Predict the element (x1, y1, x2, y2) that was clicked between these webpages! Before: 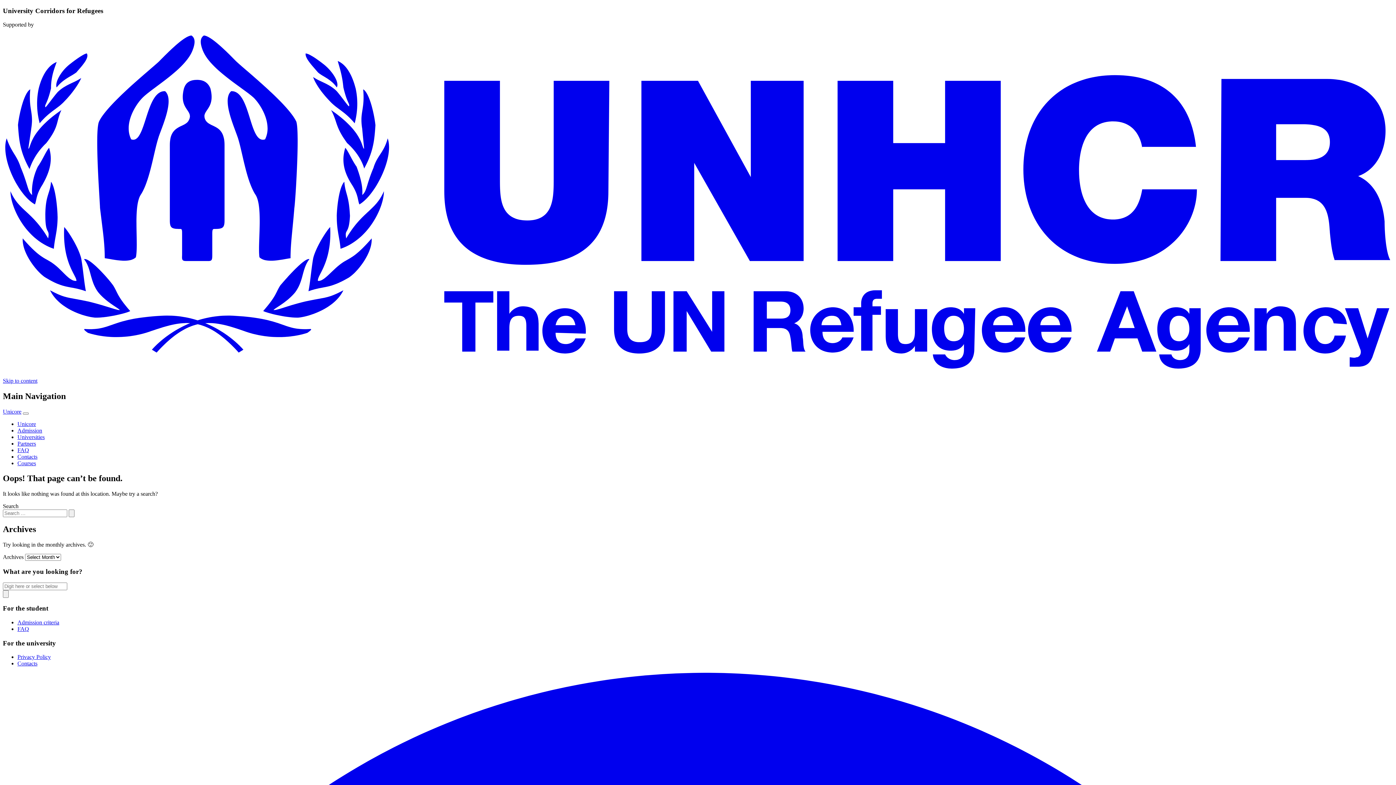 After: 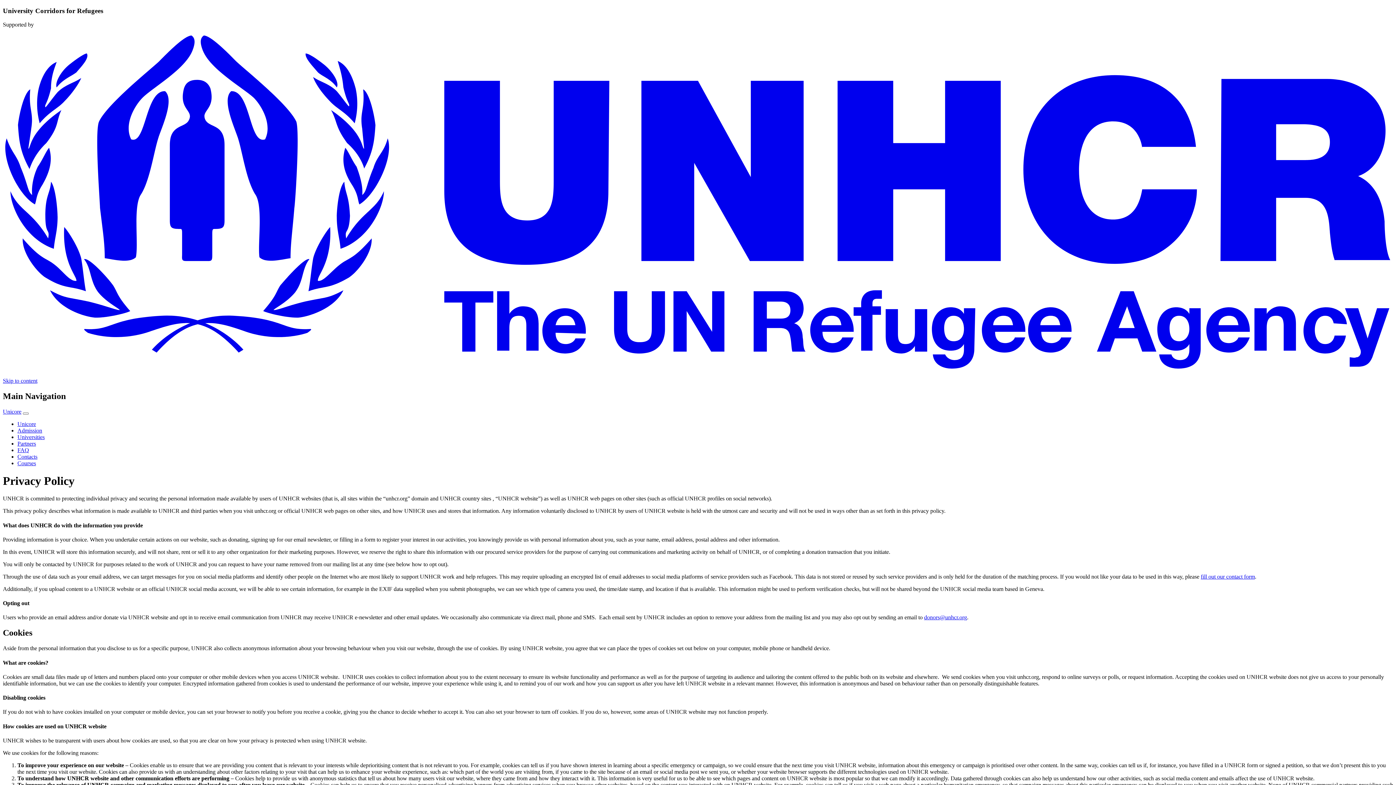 Action: bbox: (17, 654, 50, 660) label: Privacy Policy